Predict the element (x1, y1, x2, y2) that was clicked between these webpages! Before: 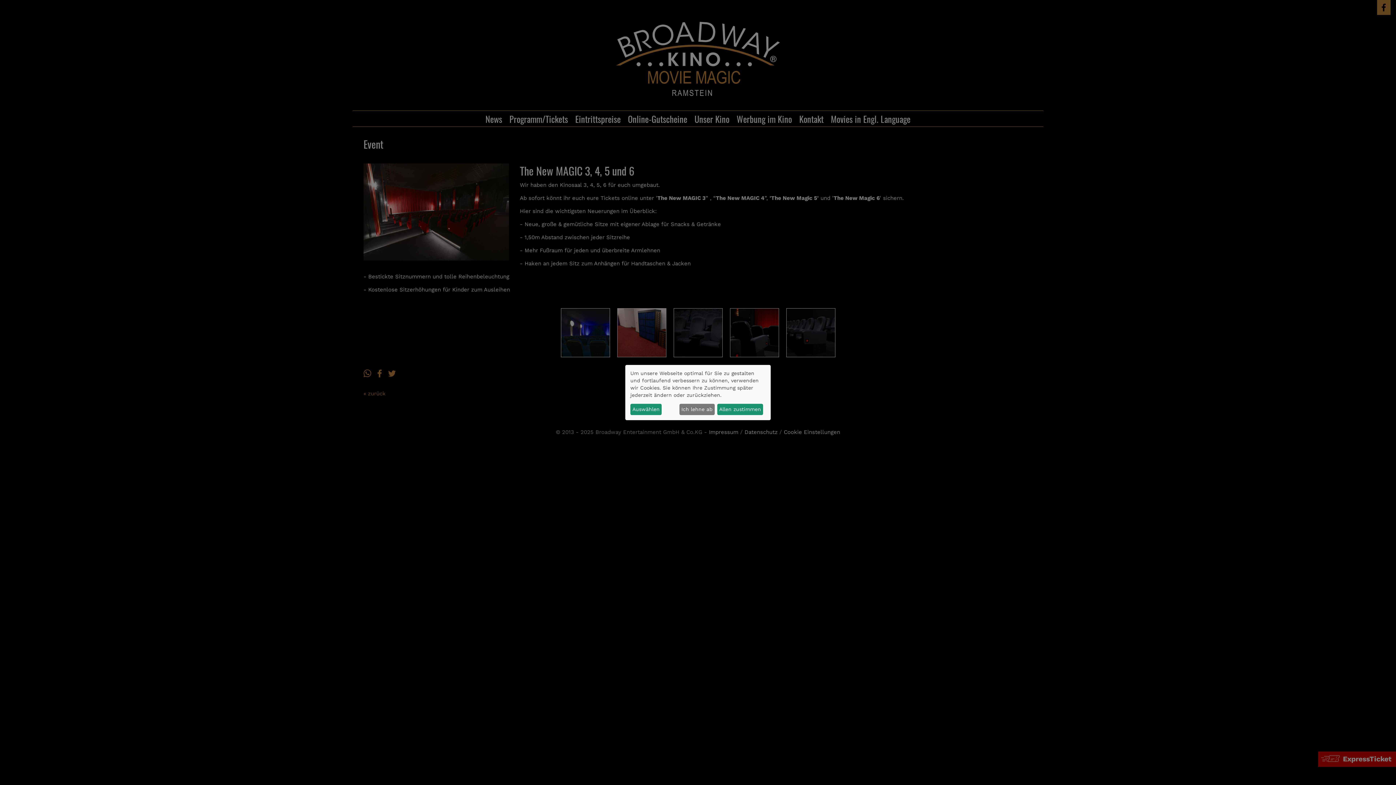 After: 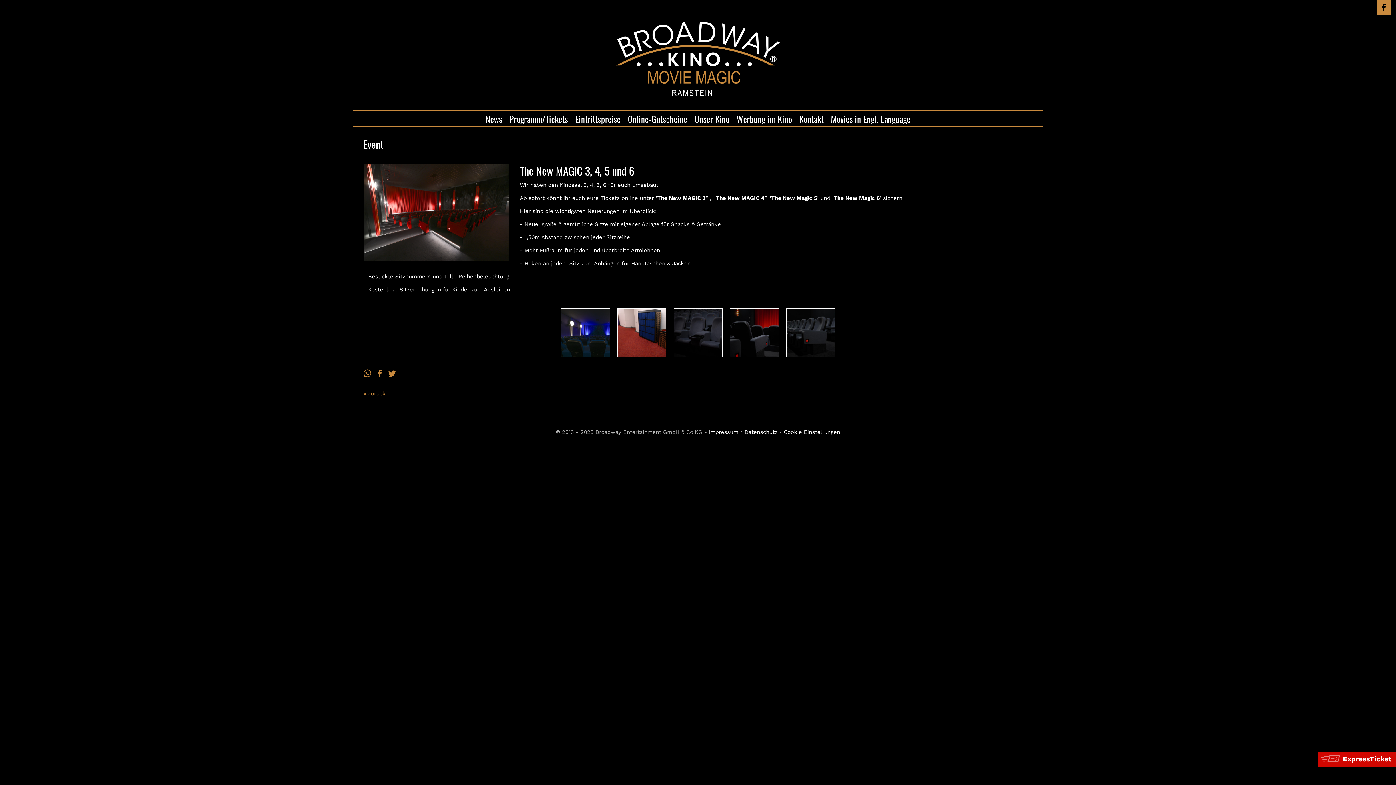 Action: bbox: (717, 403, 763, 415) label: Allen zustimmen